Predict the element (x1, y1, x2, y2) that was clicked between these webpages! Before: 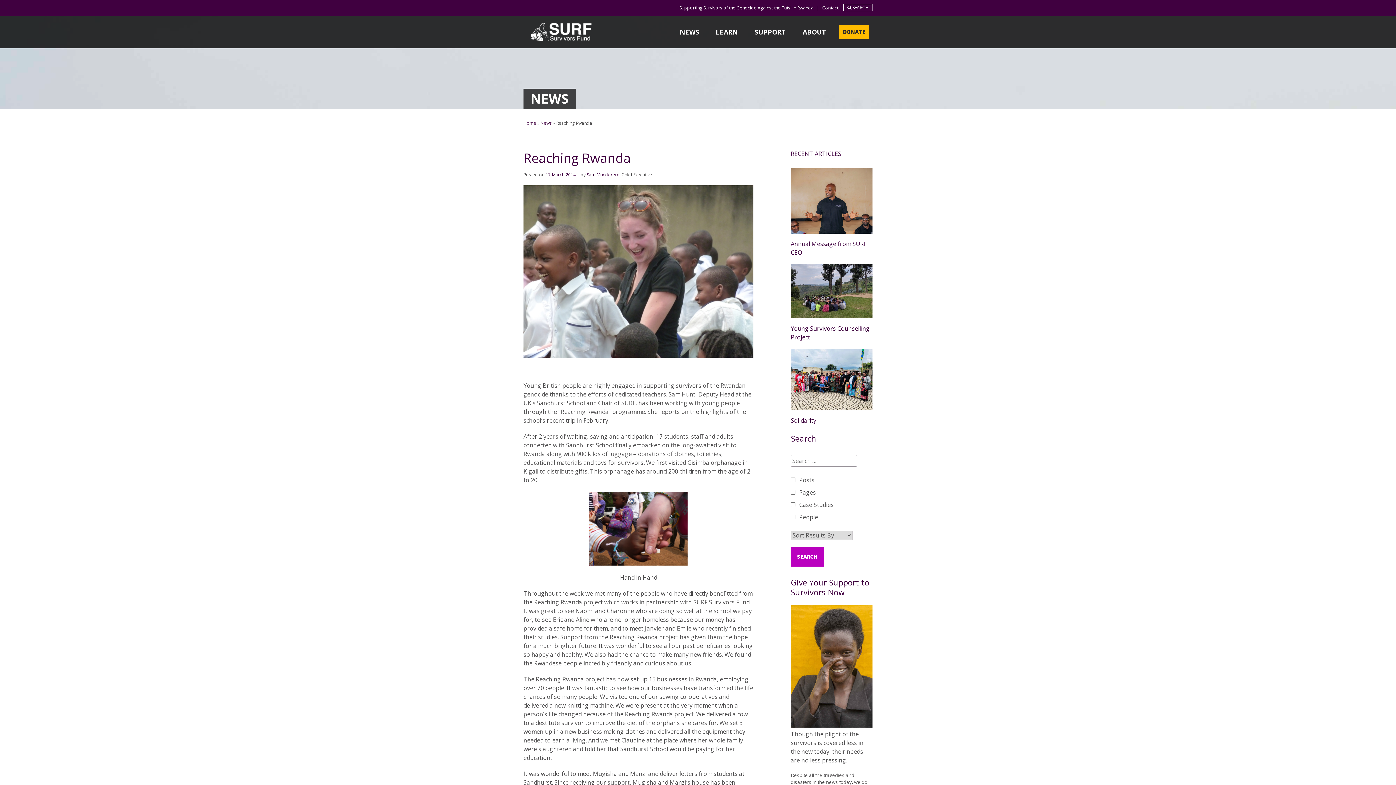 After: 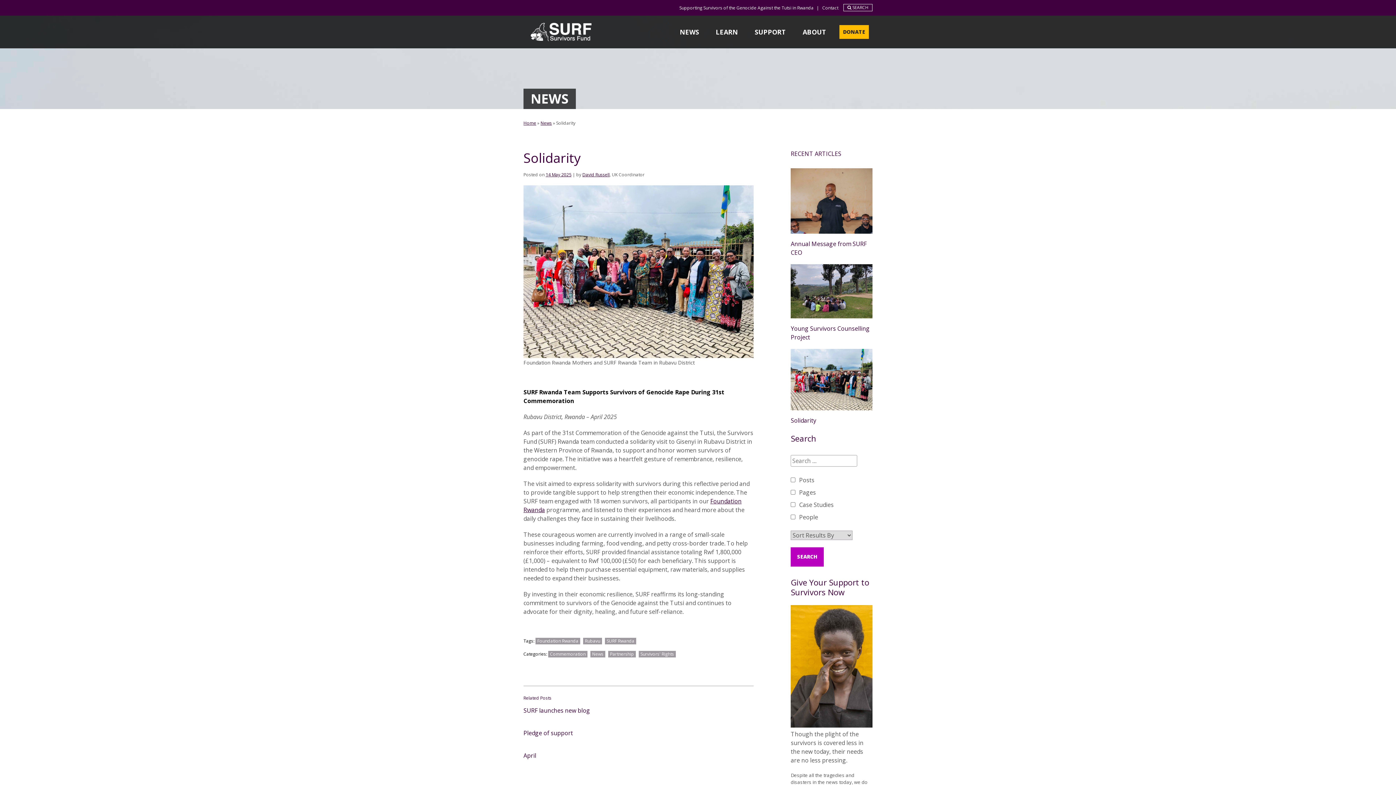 Action: bbox: (791, 349, 872, 425) label: Solidarity